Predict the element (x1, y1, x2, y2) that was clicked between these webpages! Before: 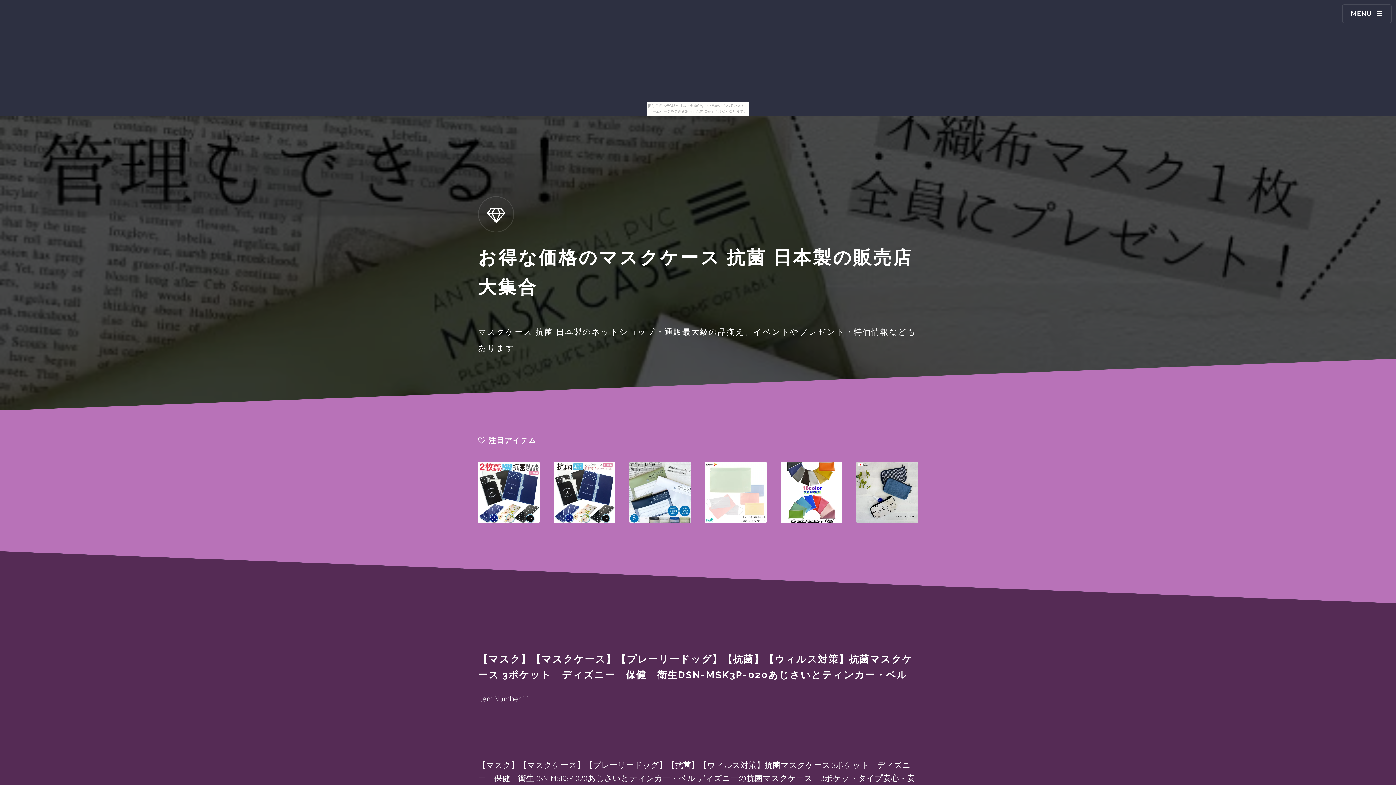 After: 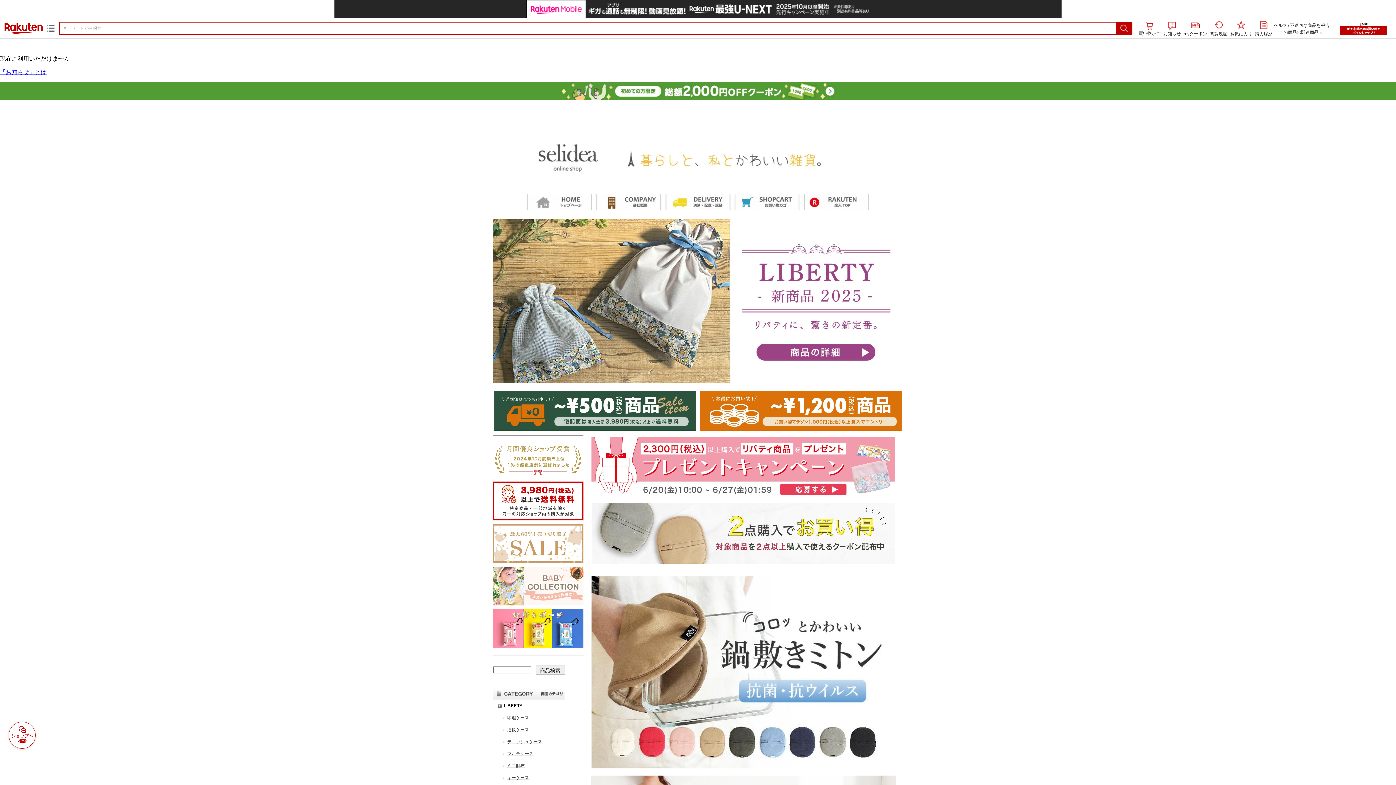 Action: bbox: (629, 461, 691, 523)